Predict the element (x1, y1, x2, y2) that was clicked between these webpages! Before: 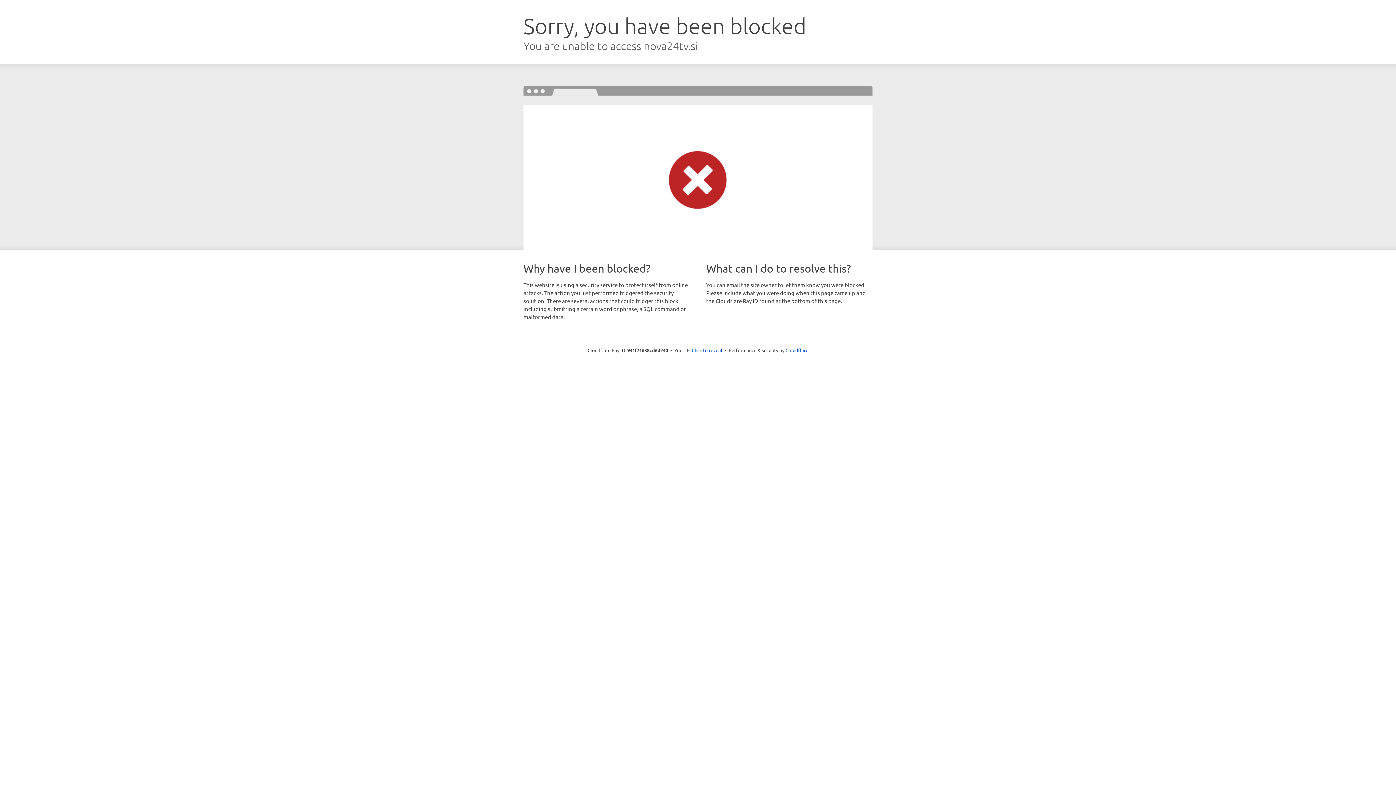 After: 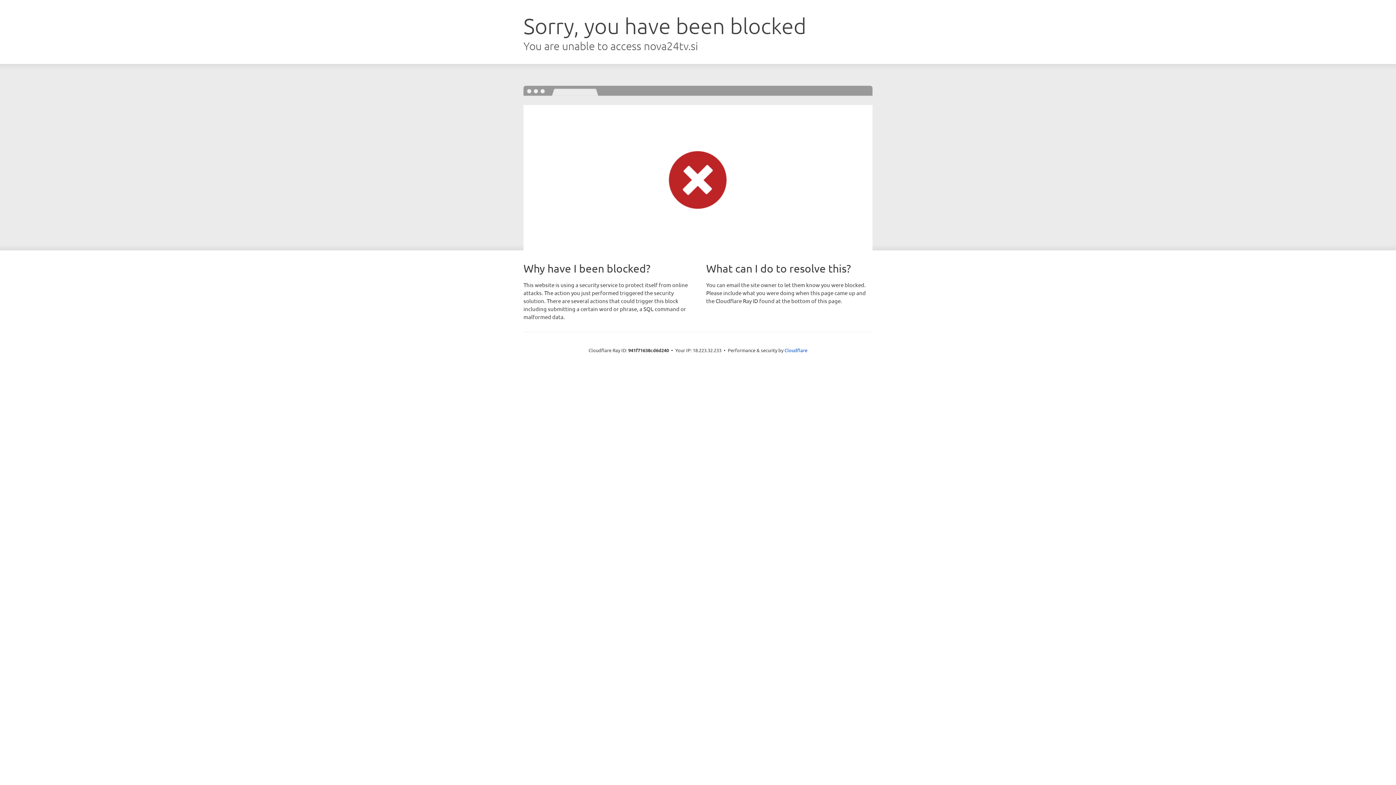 Action: bbox: (692, 346, 722, 353) label: Click to reveal